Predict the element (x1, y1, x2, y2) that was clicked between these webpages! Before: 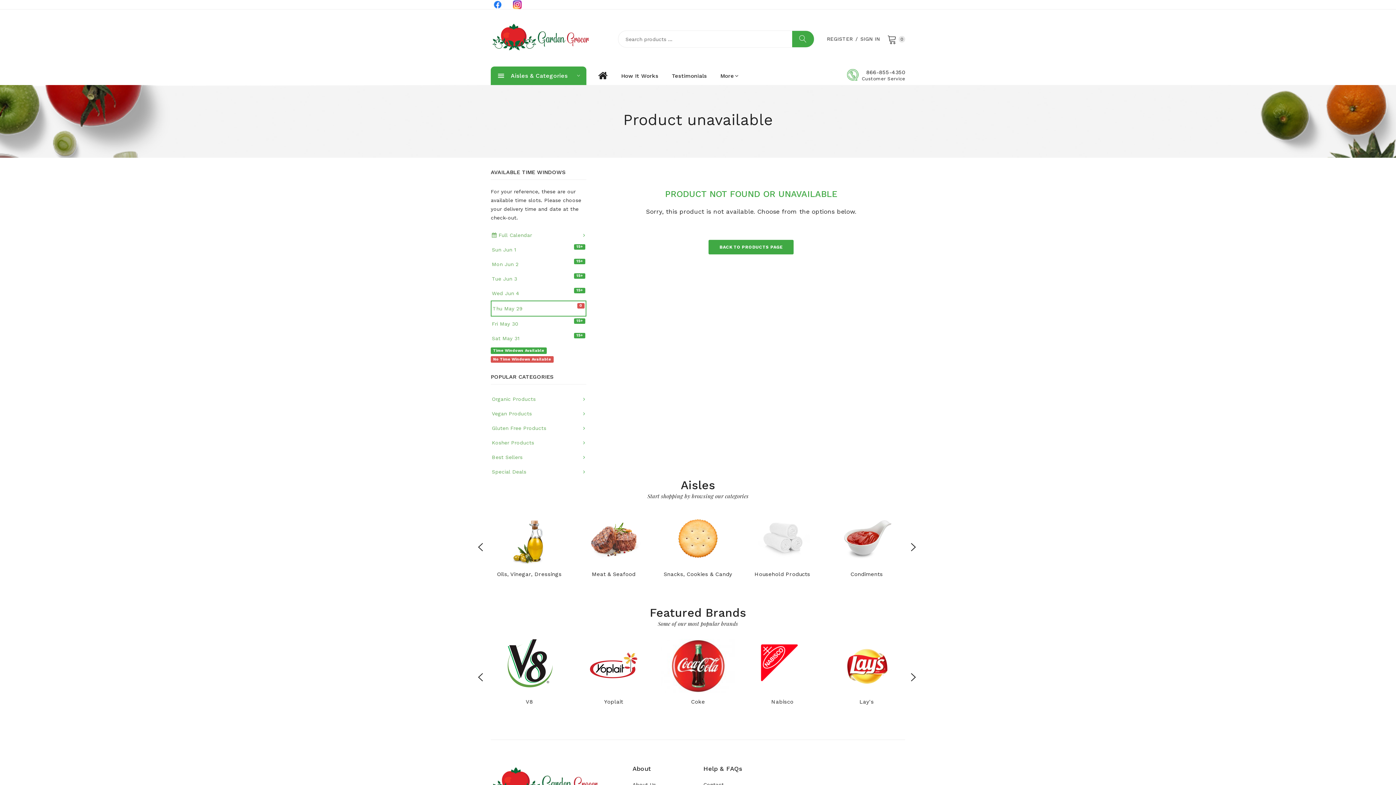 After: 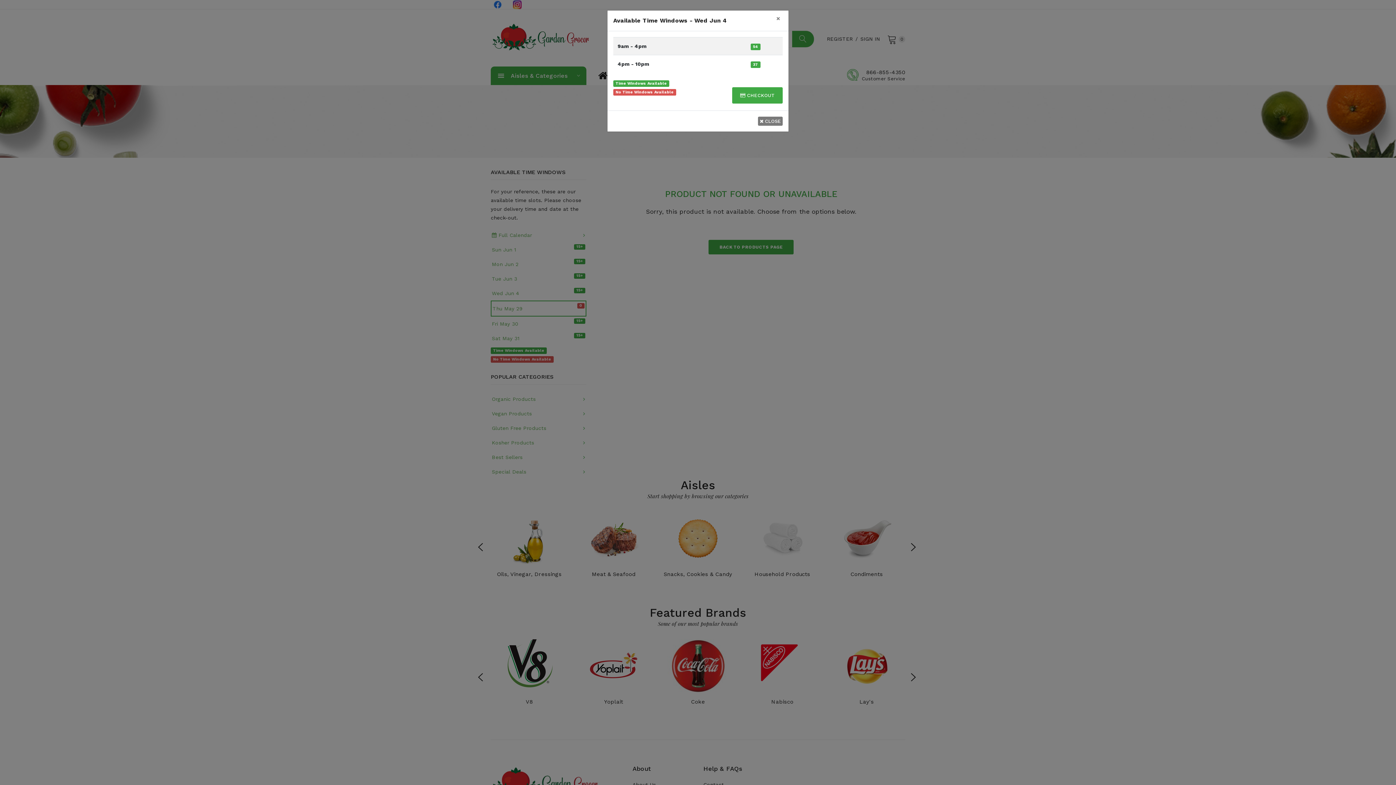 Action: label: Wed Jun 4
15+ bbox: (492, 288, 585, 298)